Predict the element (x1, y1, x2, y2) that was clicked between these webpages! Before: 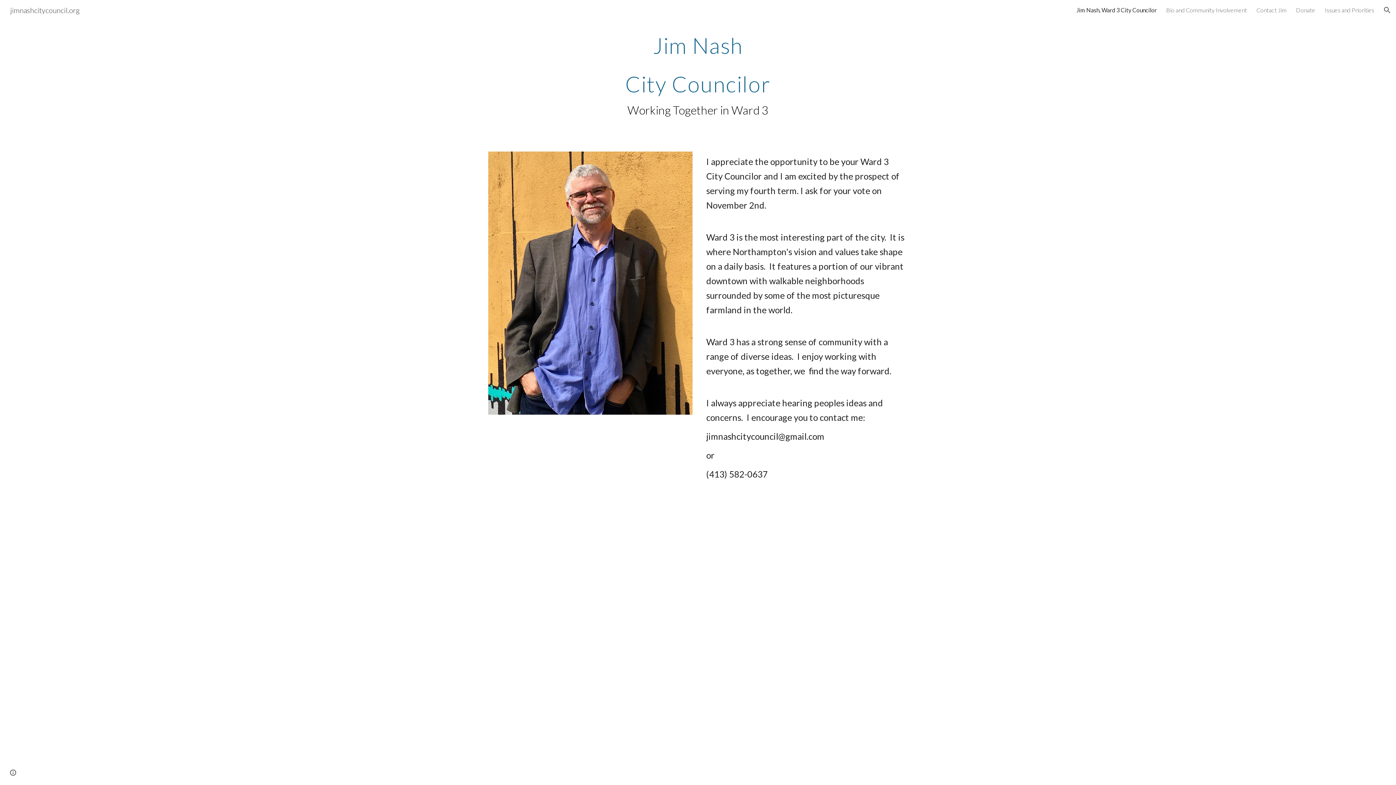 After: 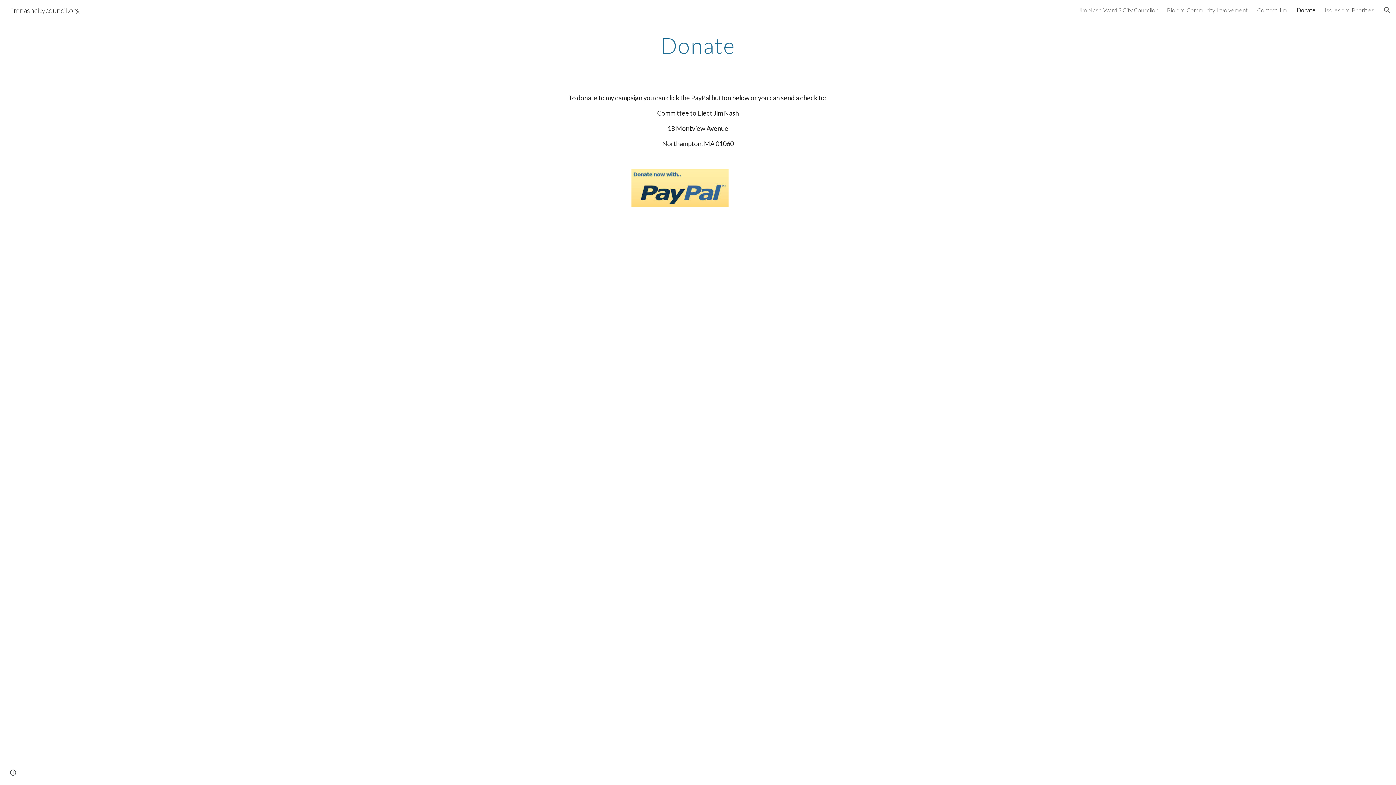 Action: bbox: (1296, 6, 1315, 13) label: Donate